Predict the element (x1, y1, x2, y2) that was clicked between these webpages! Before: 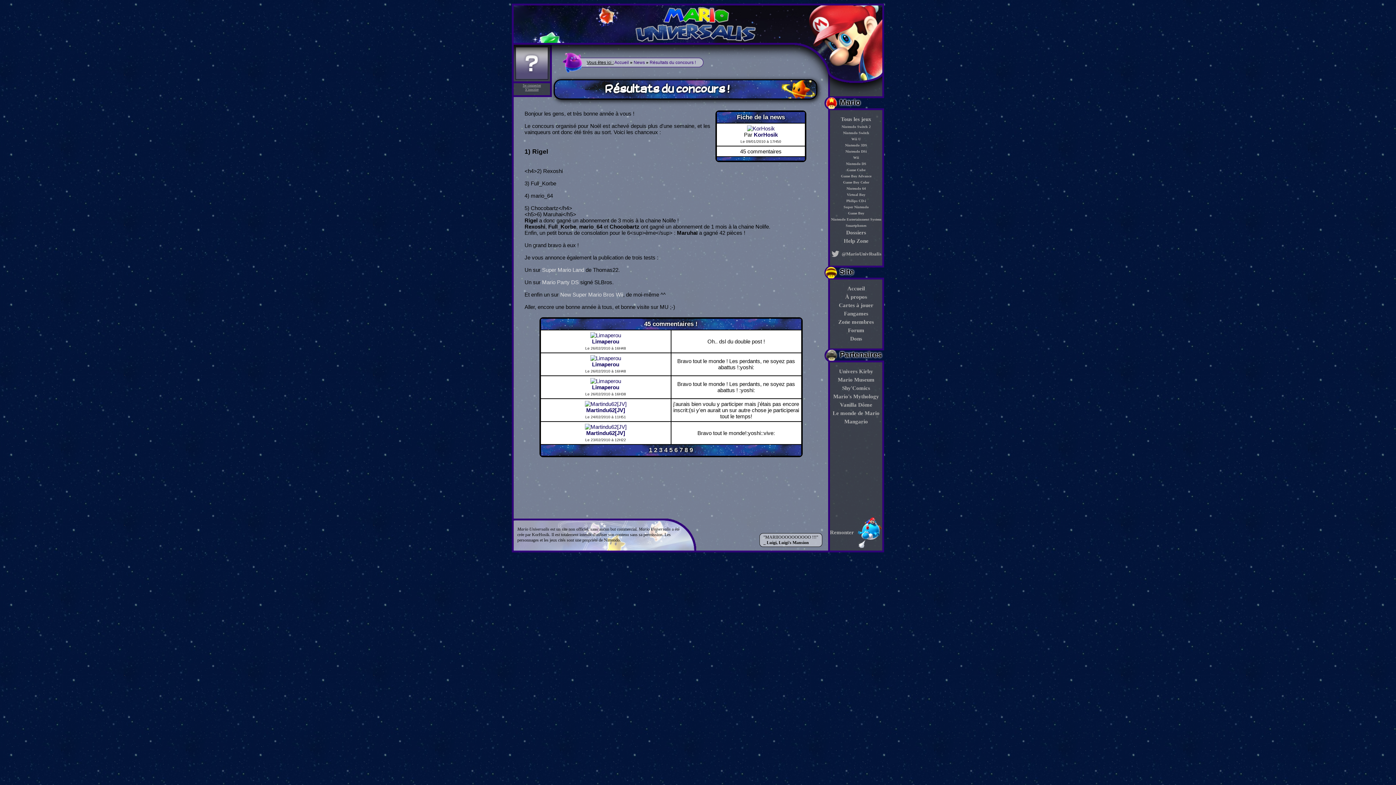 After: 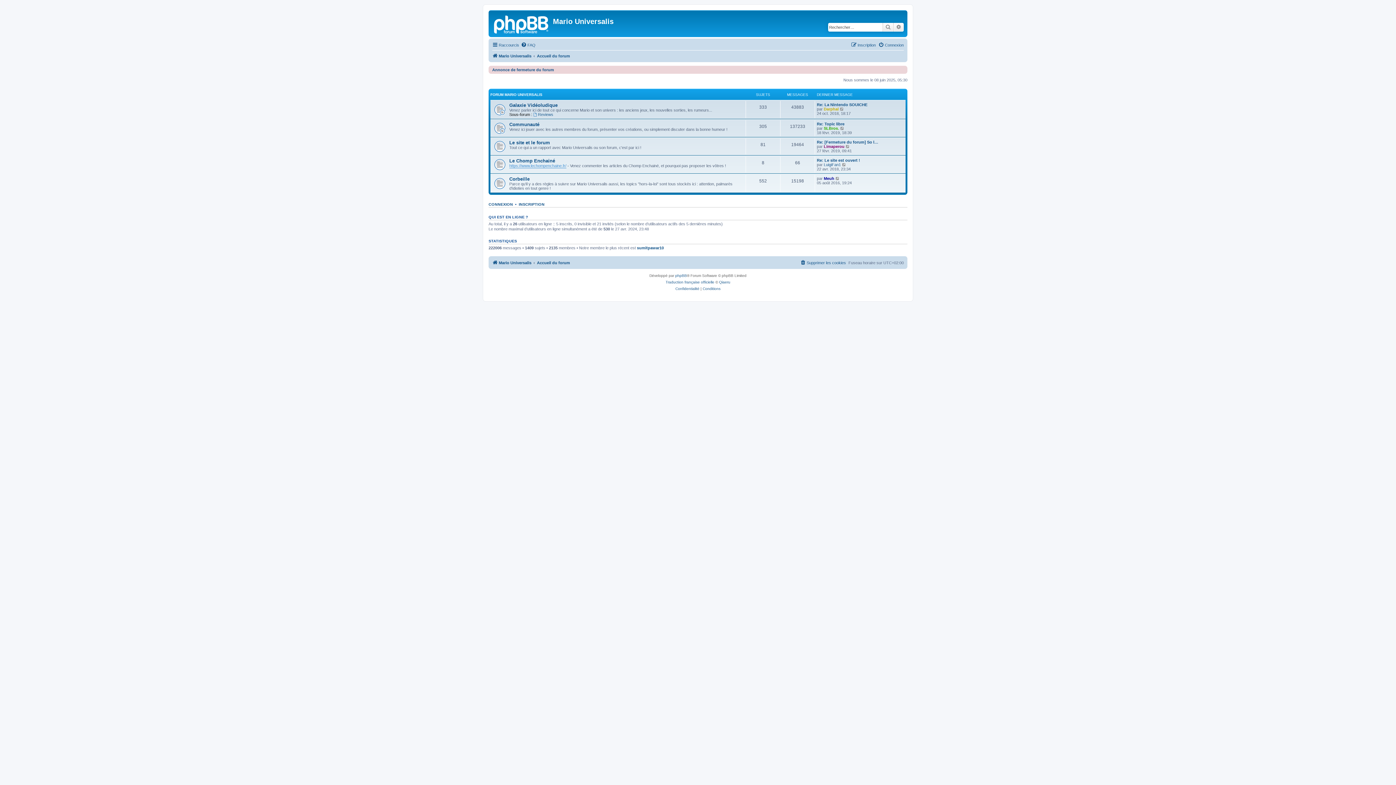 Action: label: Forum bbox: (848, 327, 864, 333)